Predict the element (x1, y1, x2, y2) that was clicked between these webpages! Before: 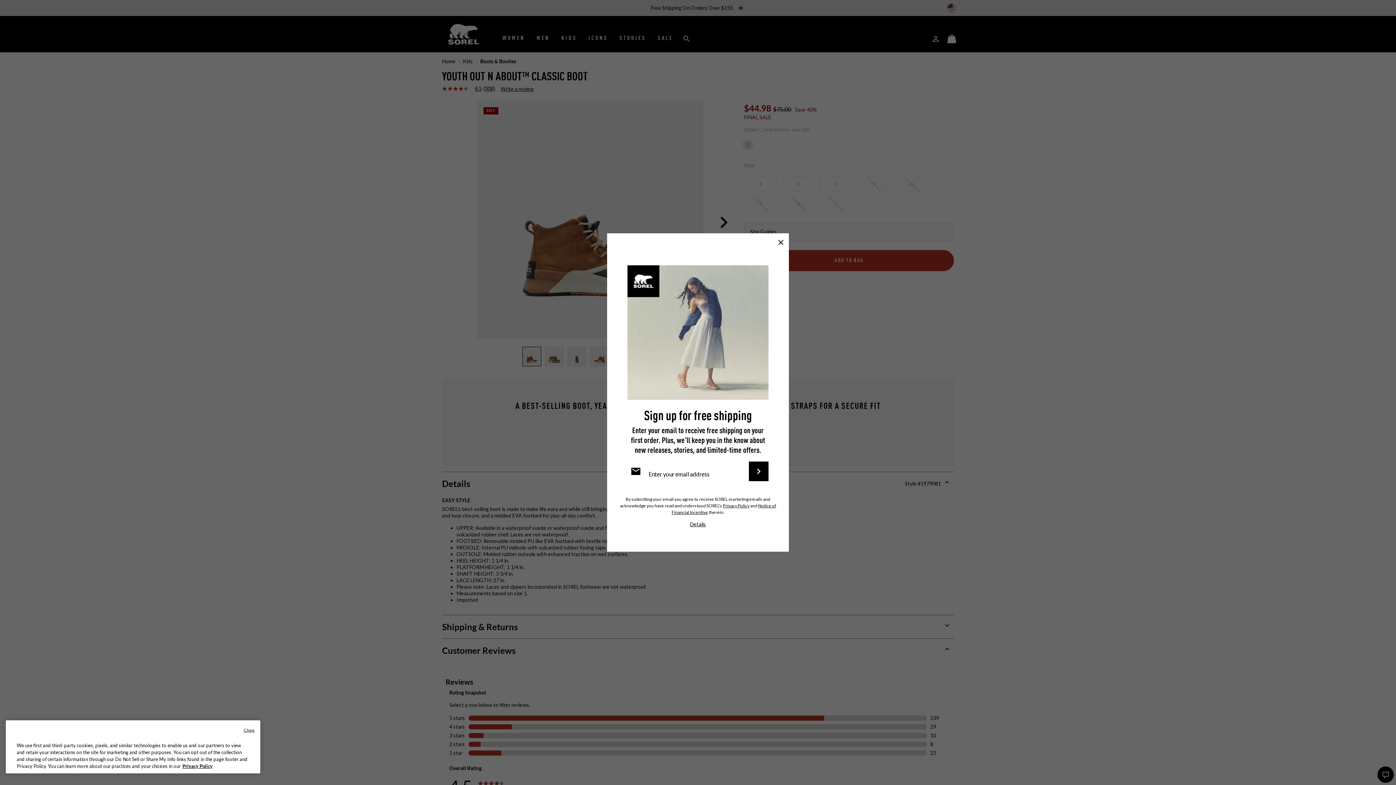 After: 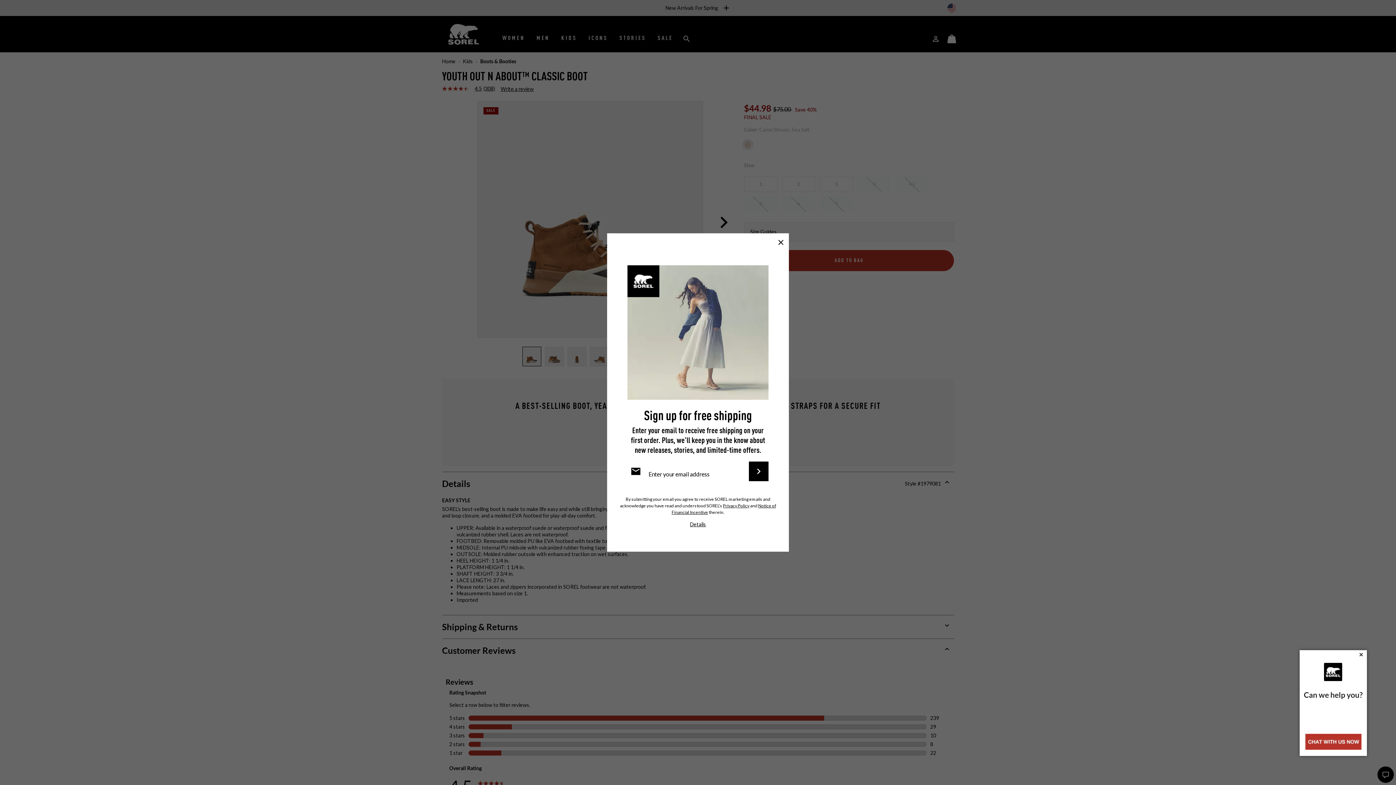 Action: label: Close bbox: (243, 727, 254, 733)